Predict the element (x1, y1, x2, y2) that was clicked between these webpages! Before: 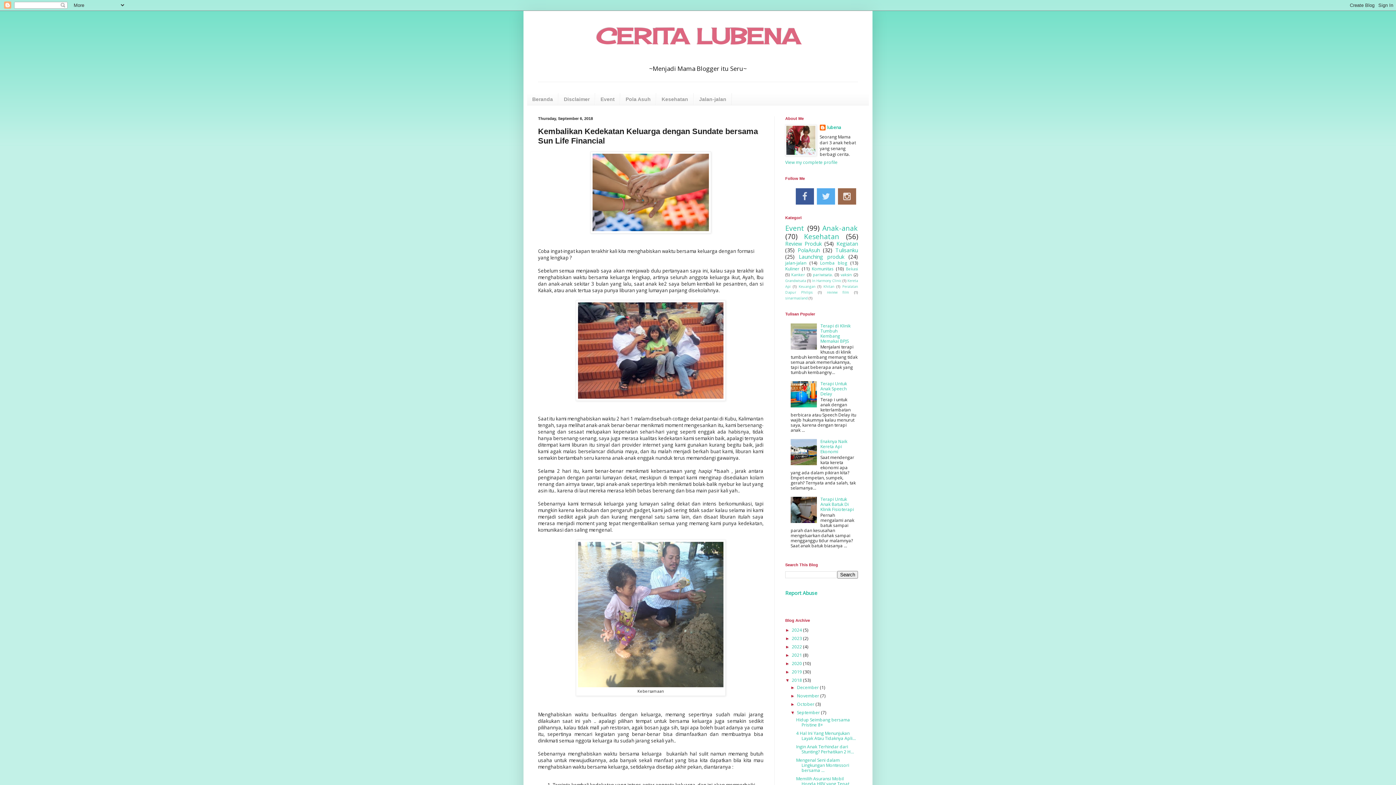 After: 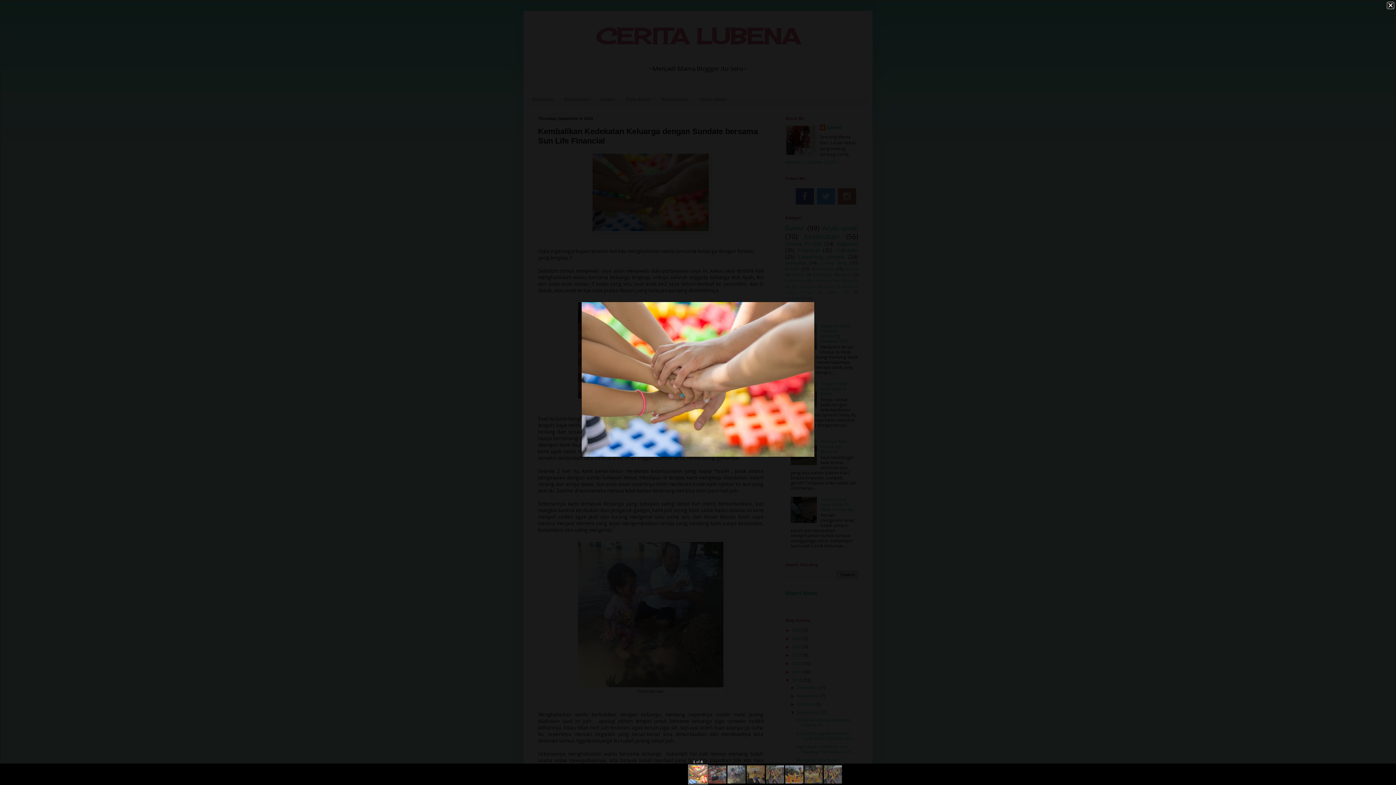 Action: bbox: (590, 228, 711, 234)